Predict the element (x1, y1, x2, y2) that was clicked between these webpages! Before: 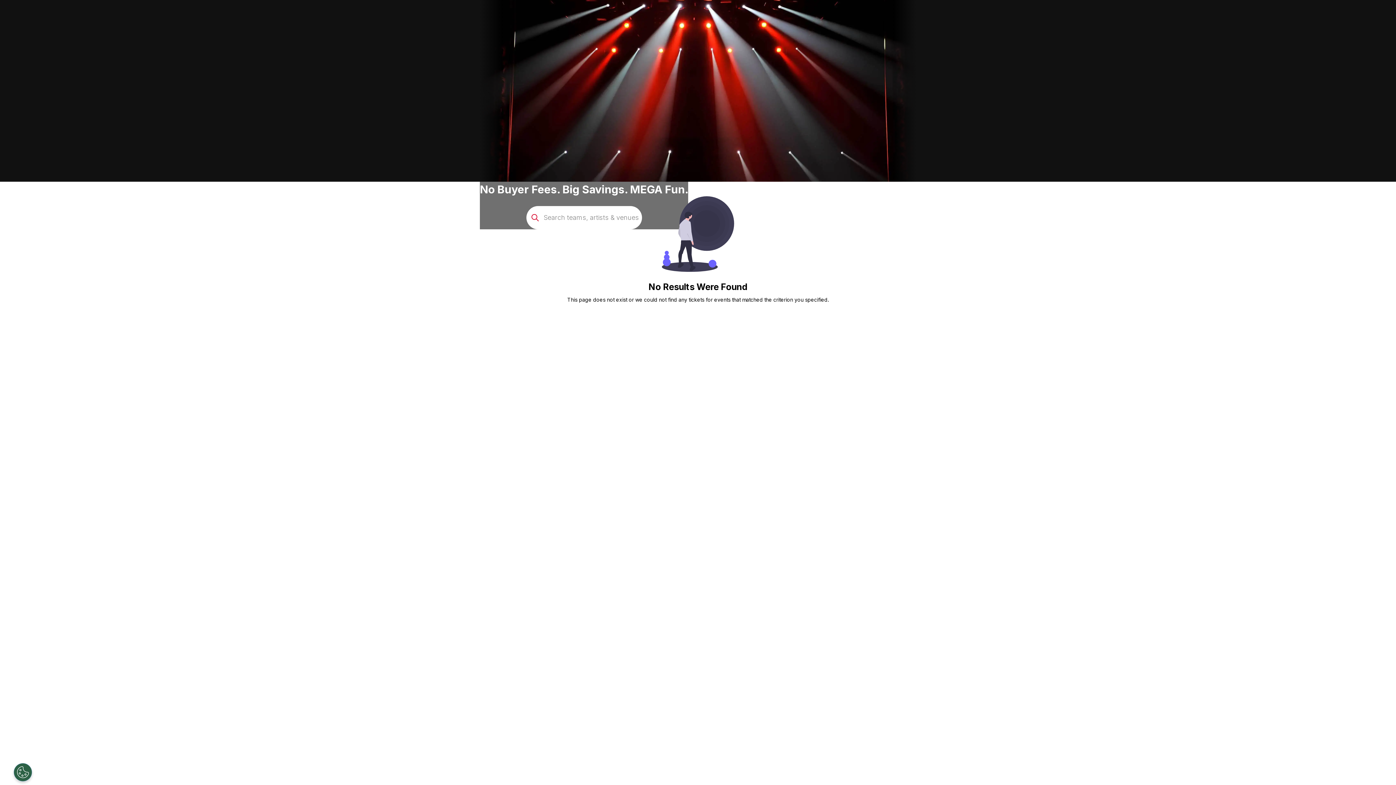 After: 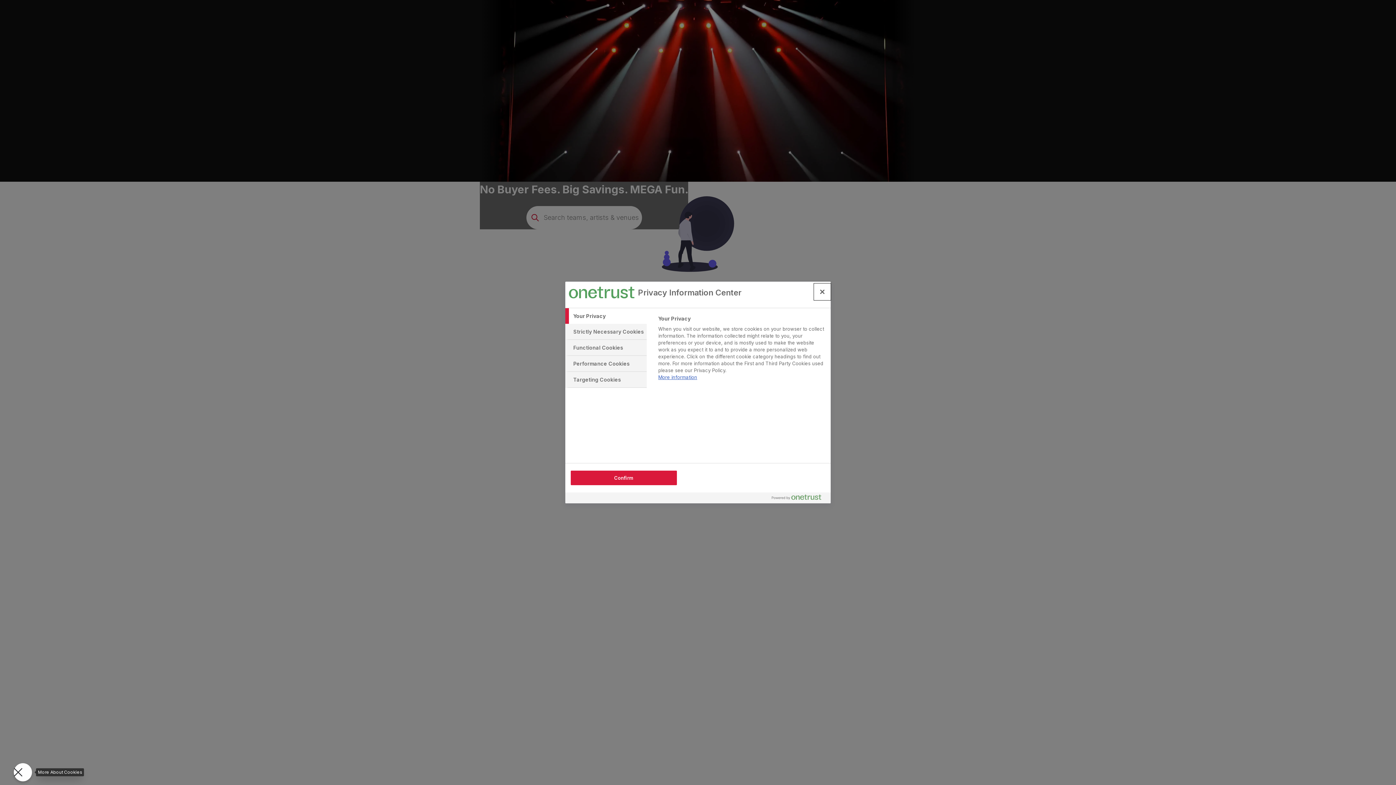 Action: bbox: (13, 763, 32, 781) label: Open Preferences